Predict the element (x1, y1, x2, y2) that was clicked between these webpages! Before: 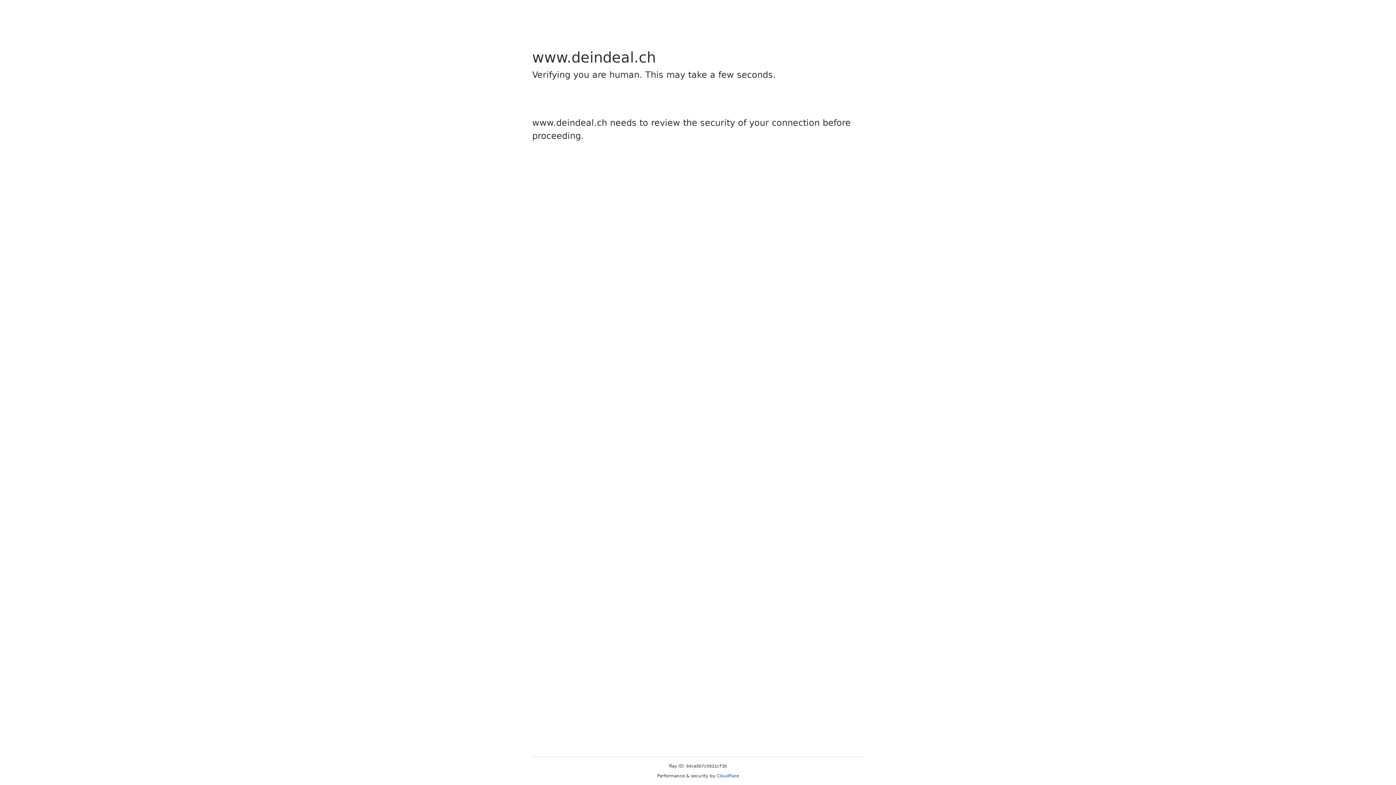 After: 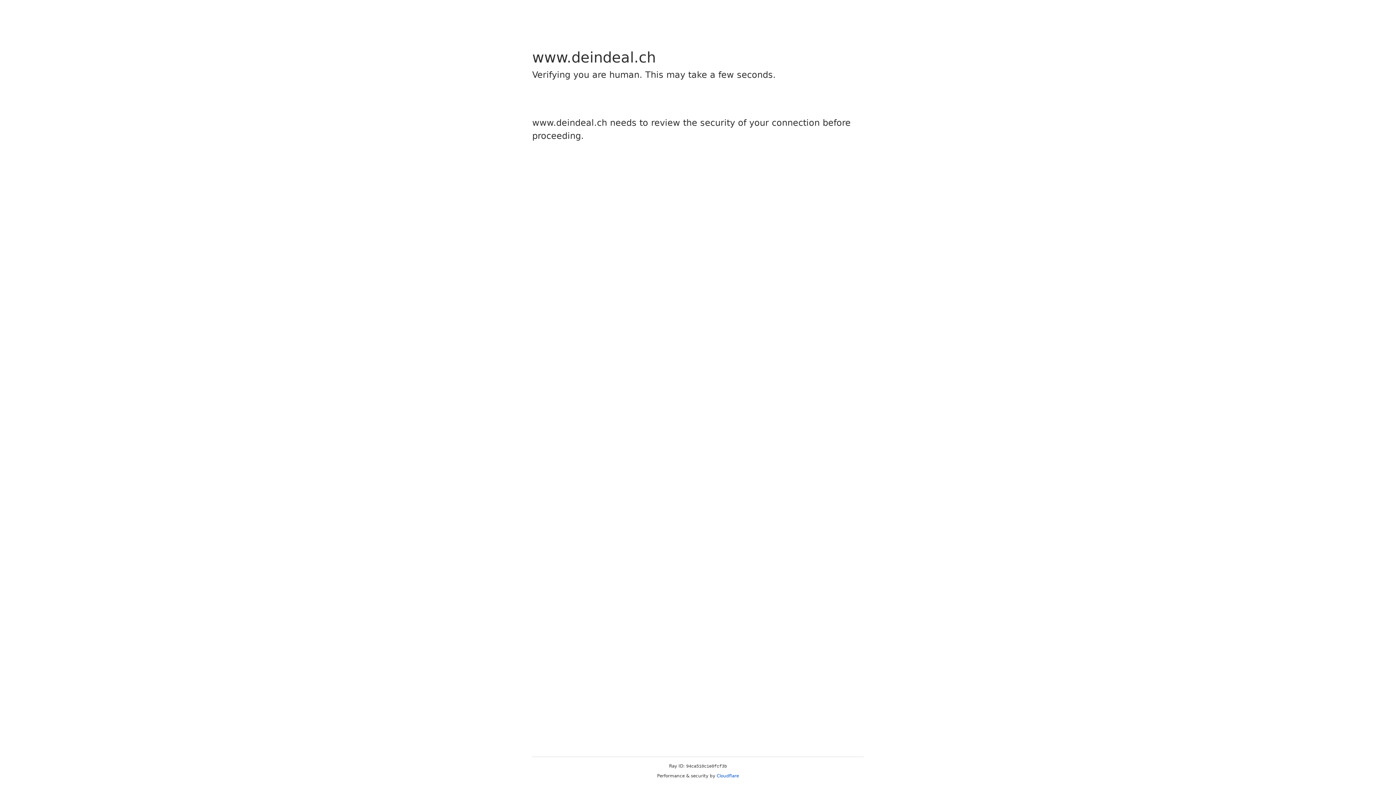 Action: bbox: (716, 773, 739, 778) label: Cloudflare